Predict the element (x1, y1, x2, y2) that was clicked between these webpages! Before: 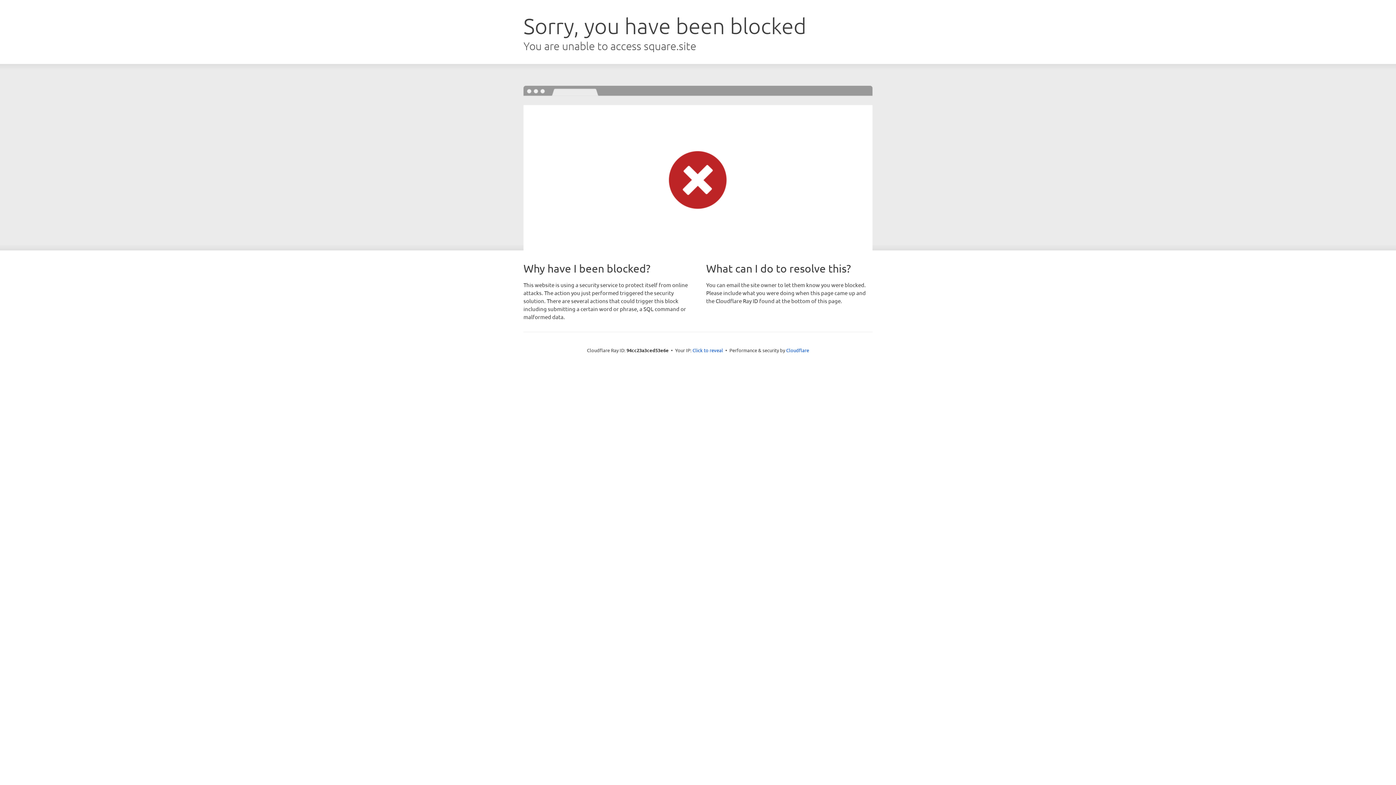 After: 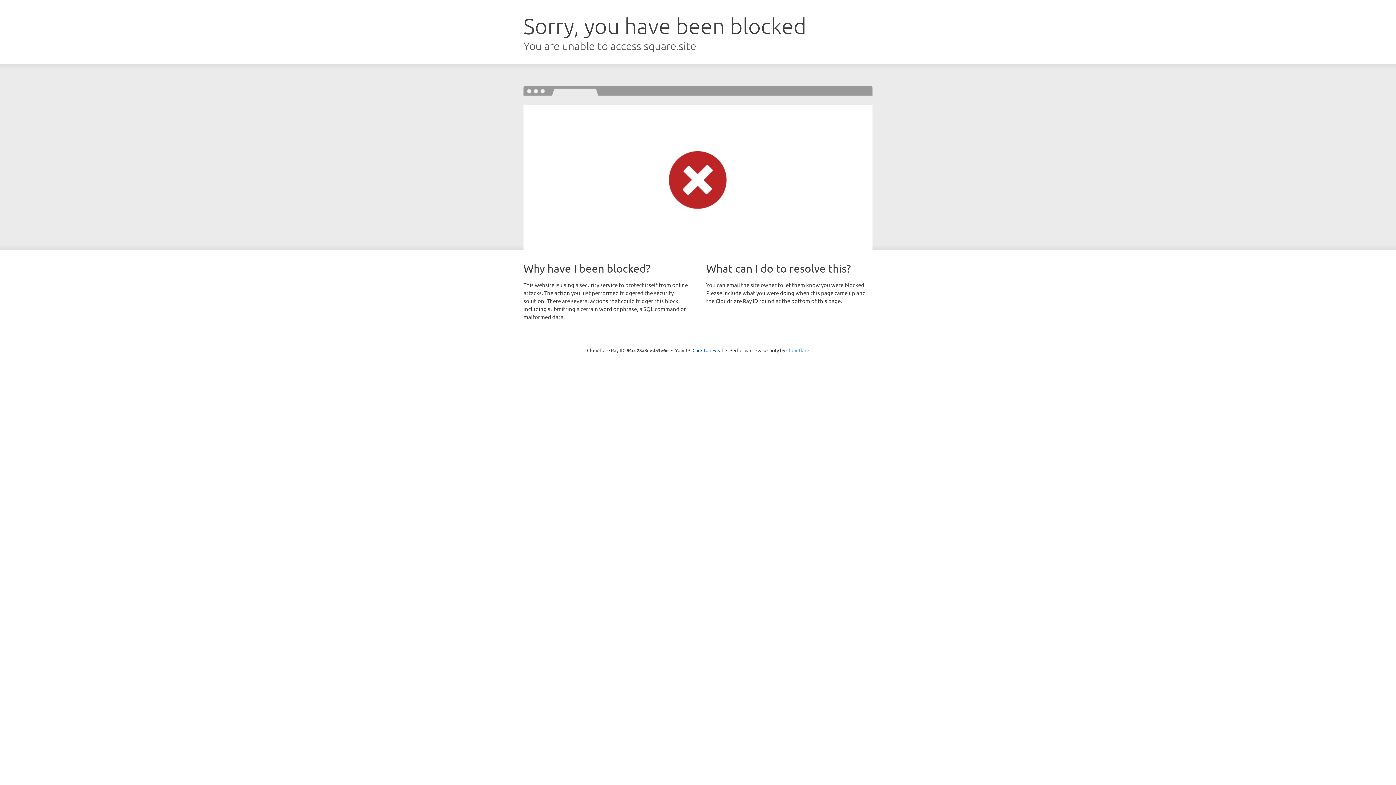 Action: label: Cloudflare bbox: (786, 347, 809, 353)